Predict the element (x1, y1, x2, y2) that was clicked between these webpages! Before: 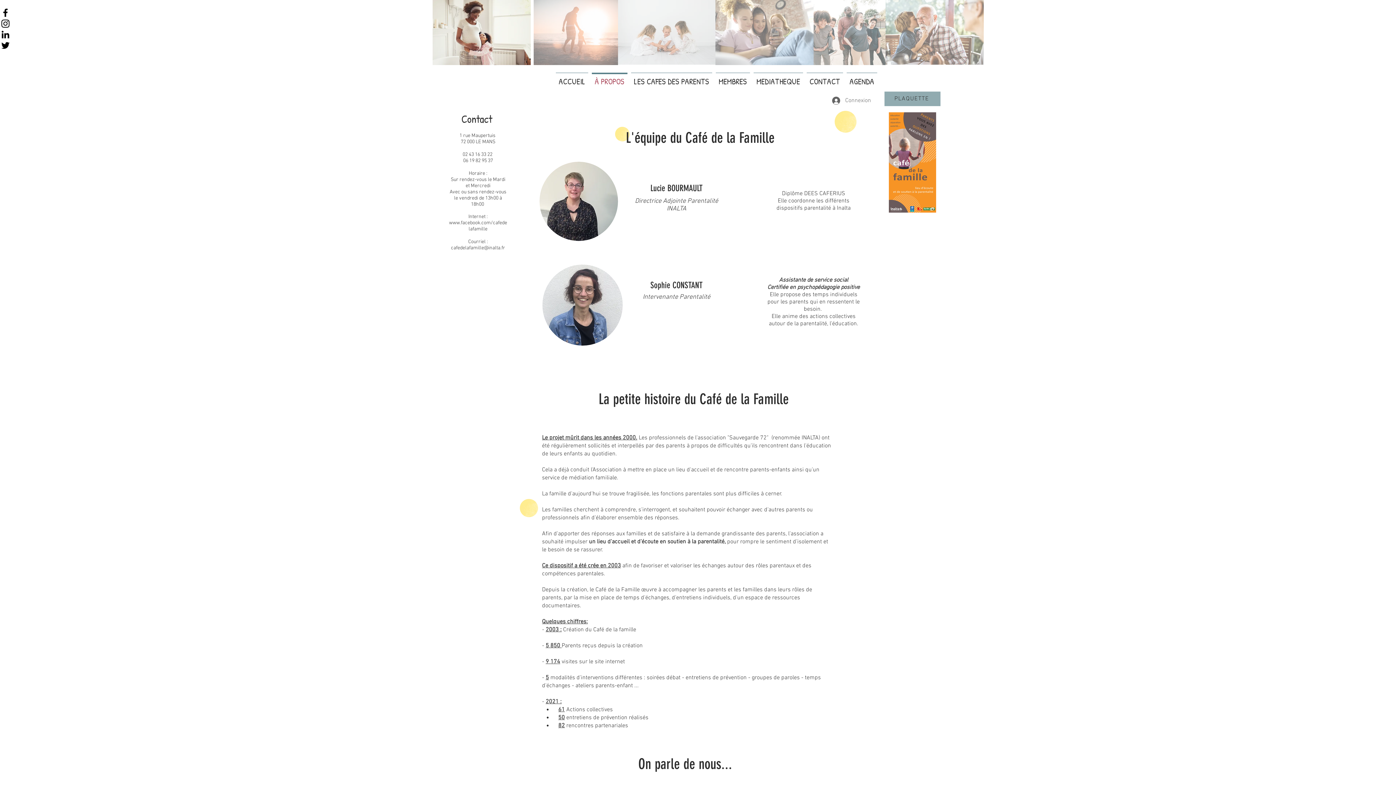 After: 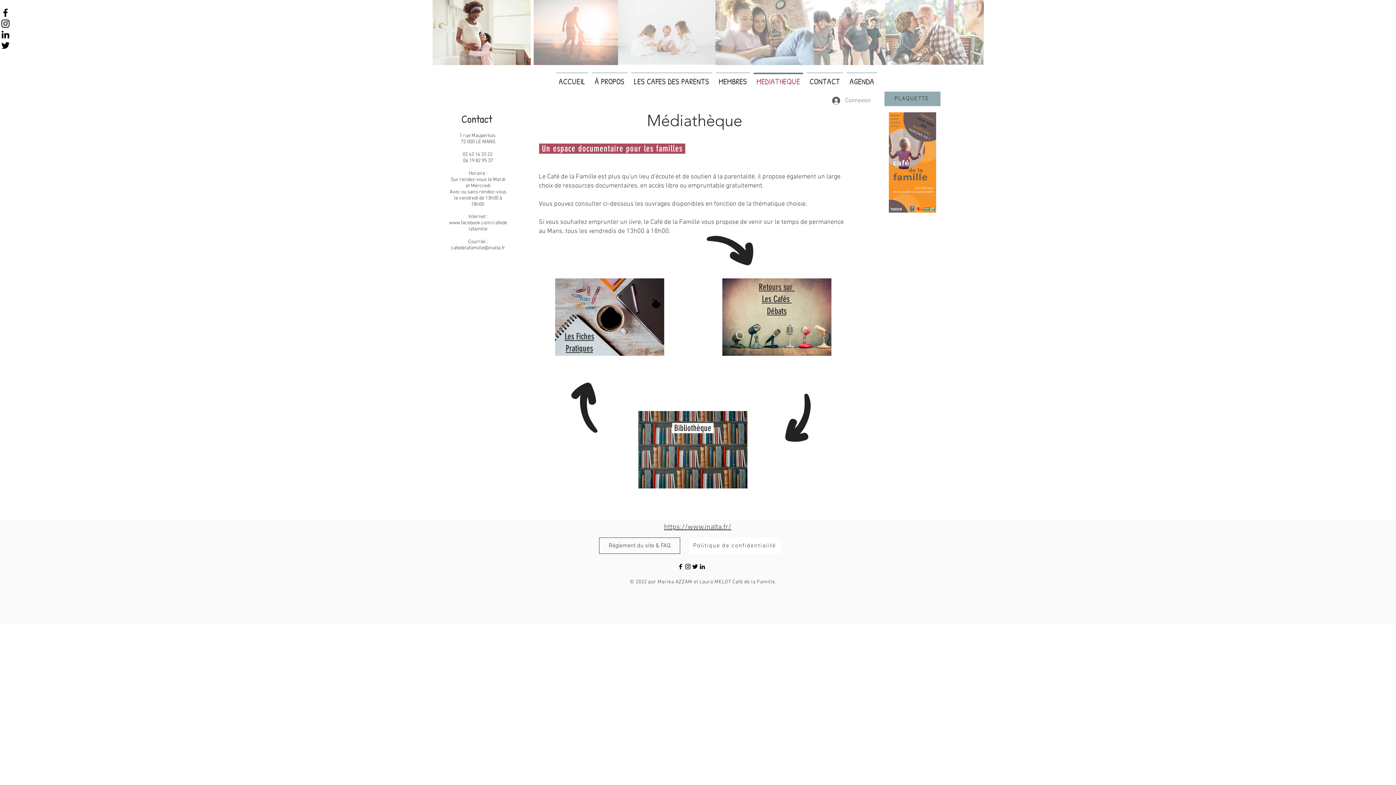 Action: label: MEDIATHEQUE bbox: (752, 72, 805, 83)